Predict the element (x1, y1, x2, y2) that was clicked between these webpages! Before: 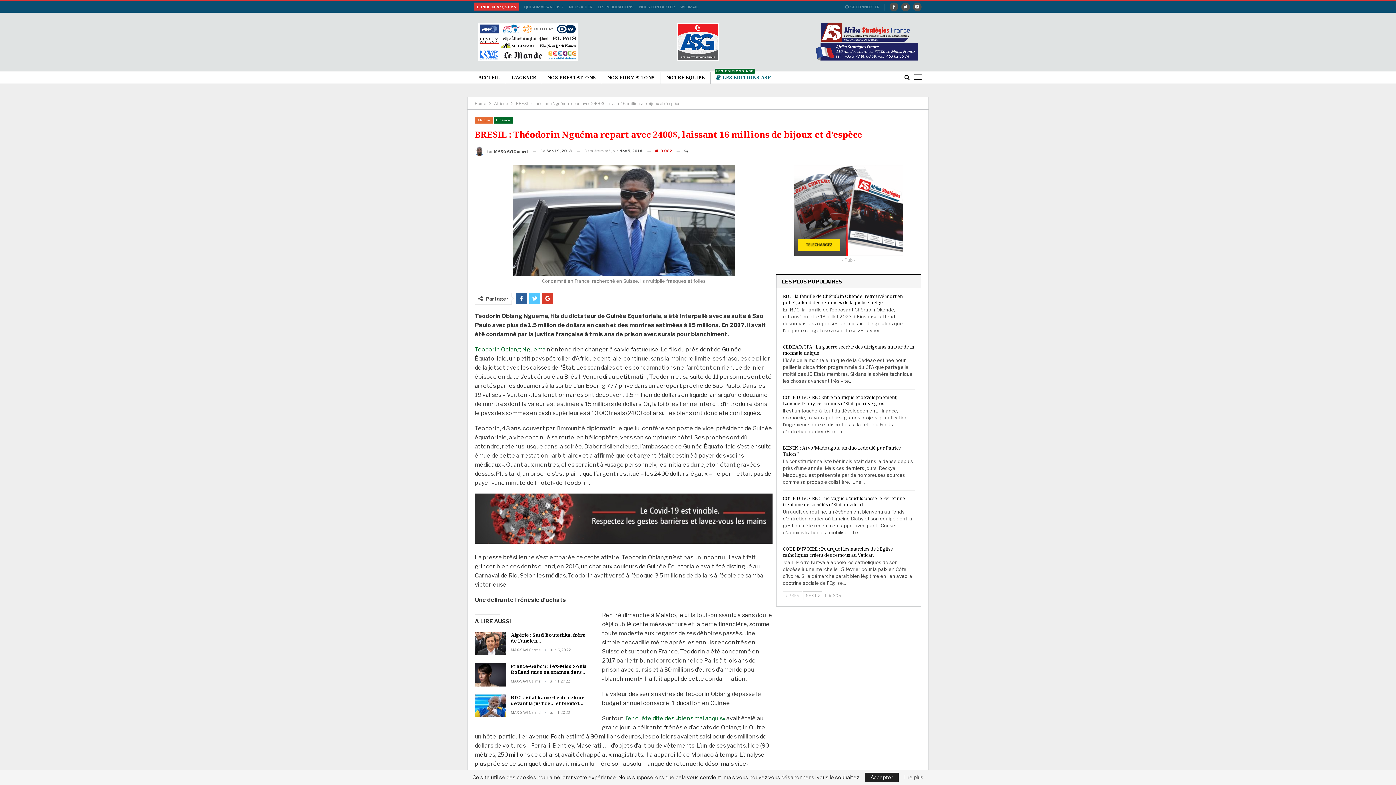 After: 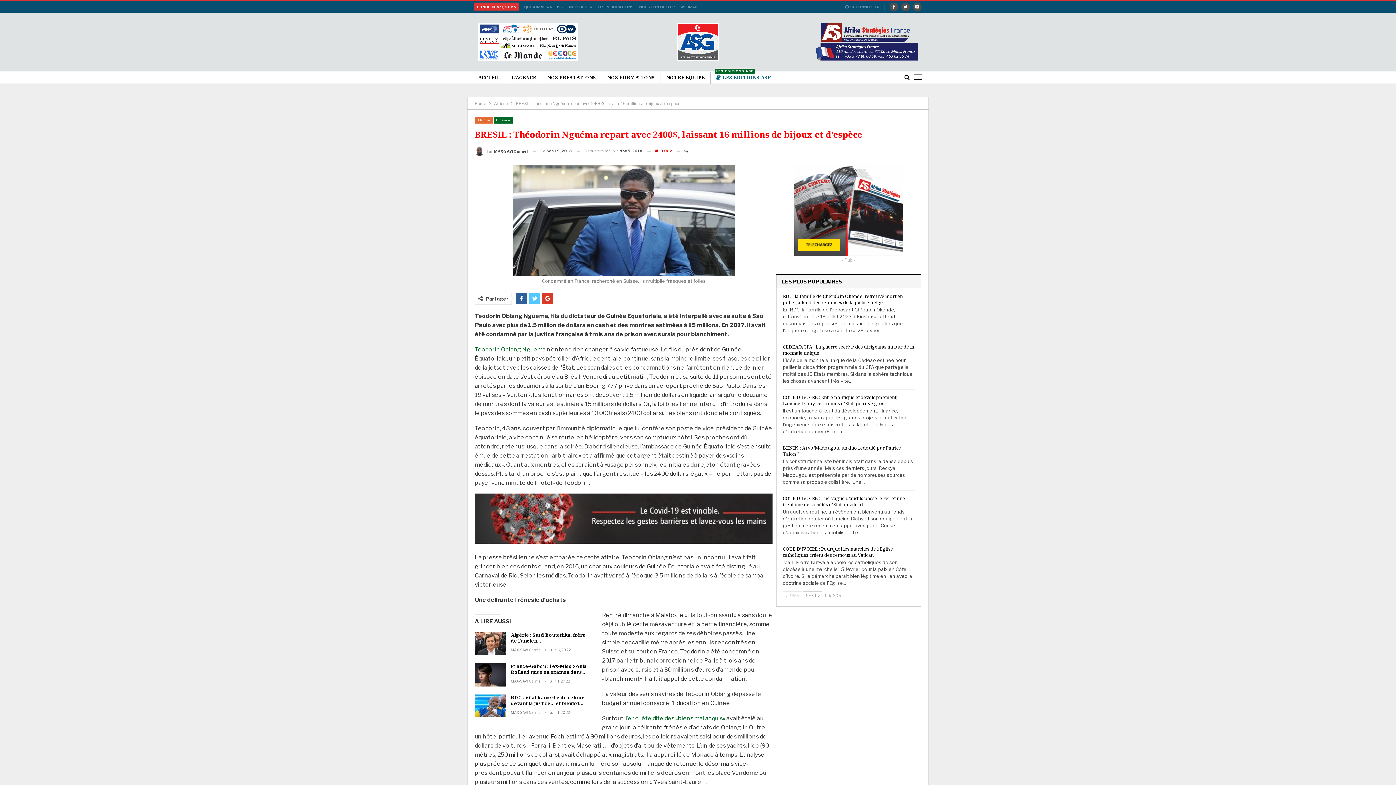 Action: label: Accepter bbox: (865, 773, 898, 782)